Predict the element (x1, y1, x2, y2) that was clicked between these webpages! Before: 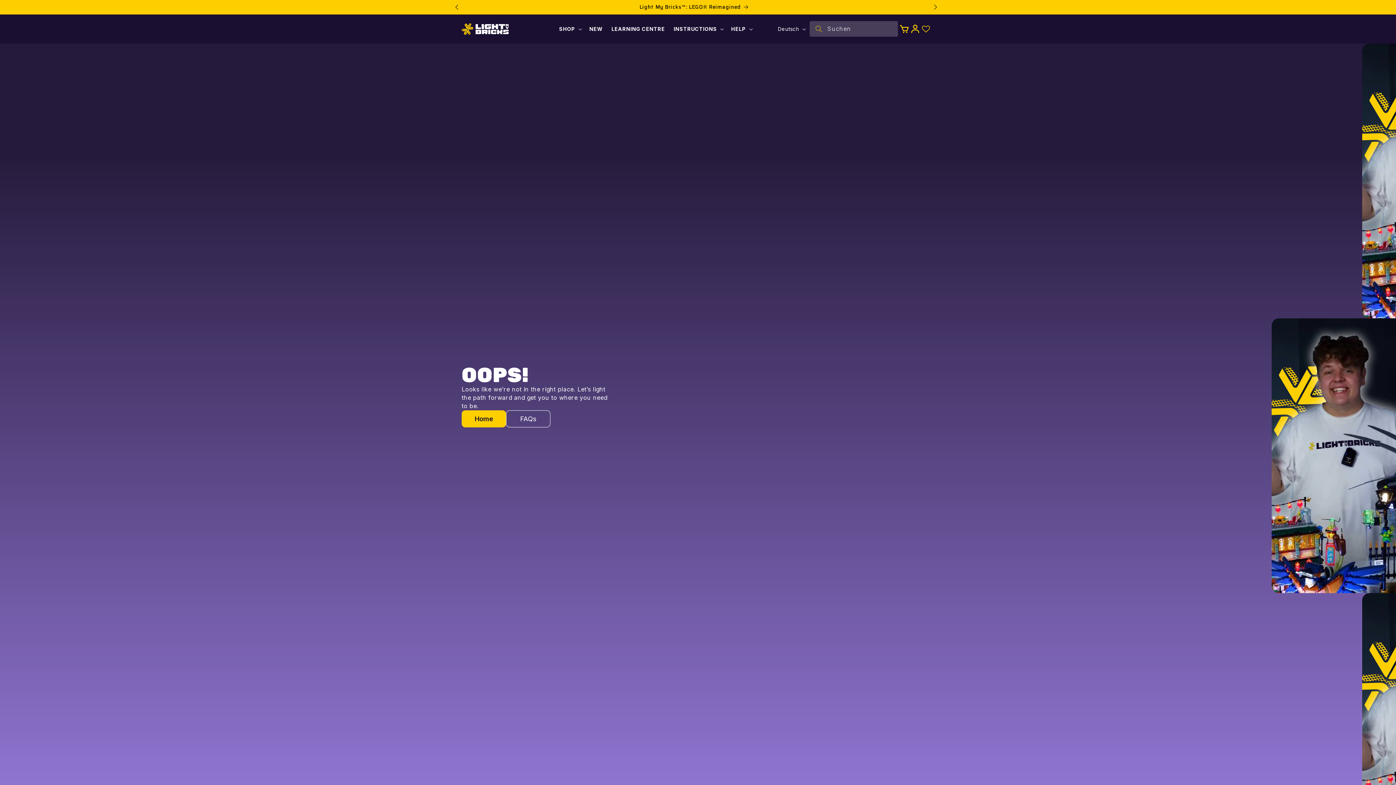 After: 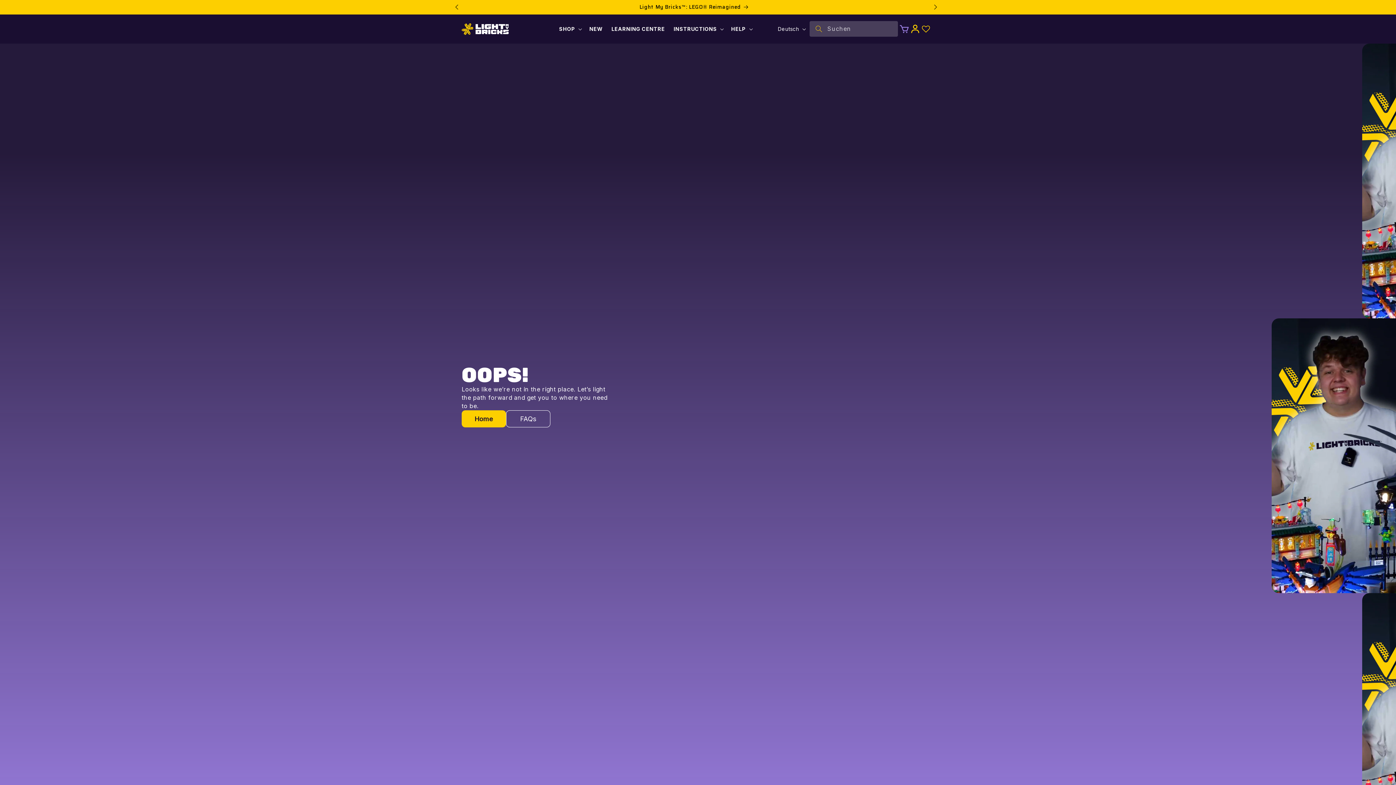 Action: bbox: (898, 23, 909, 34) label: Warenkorb